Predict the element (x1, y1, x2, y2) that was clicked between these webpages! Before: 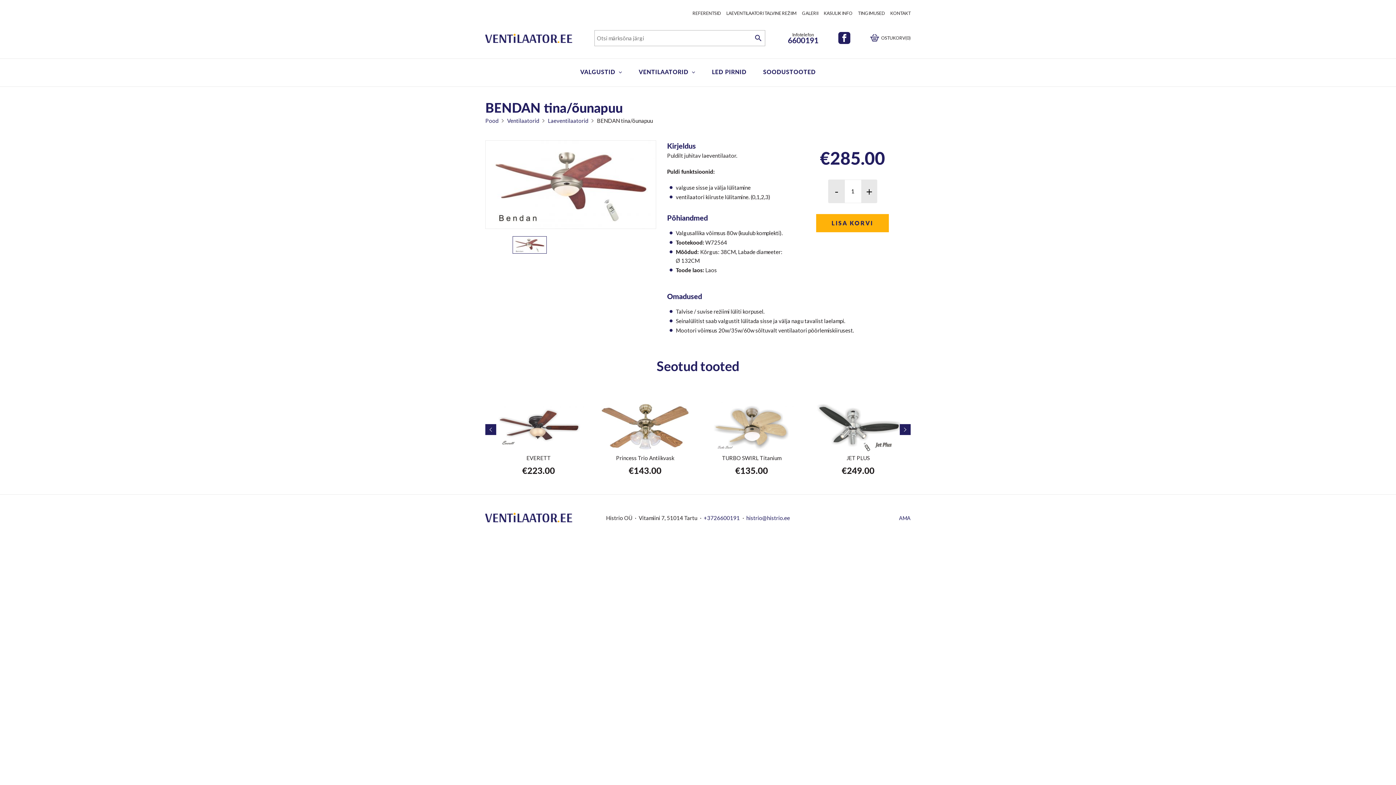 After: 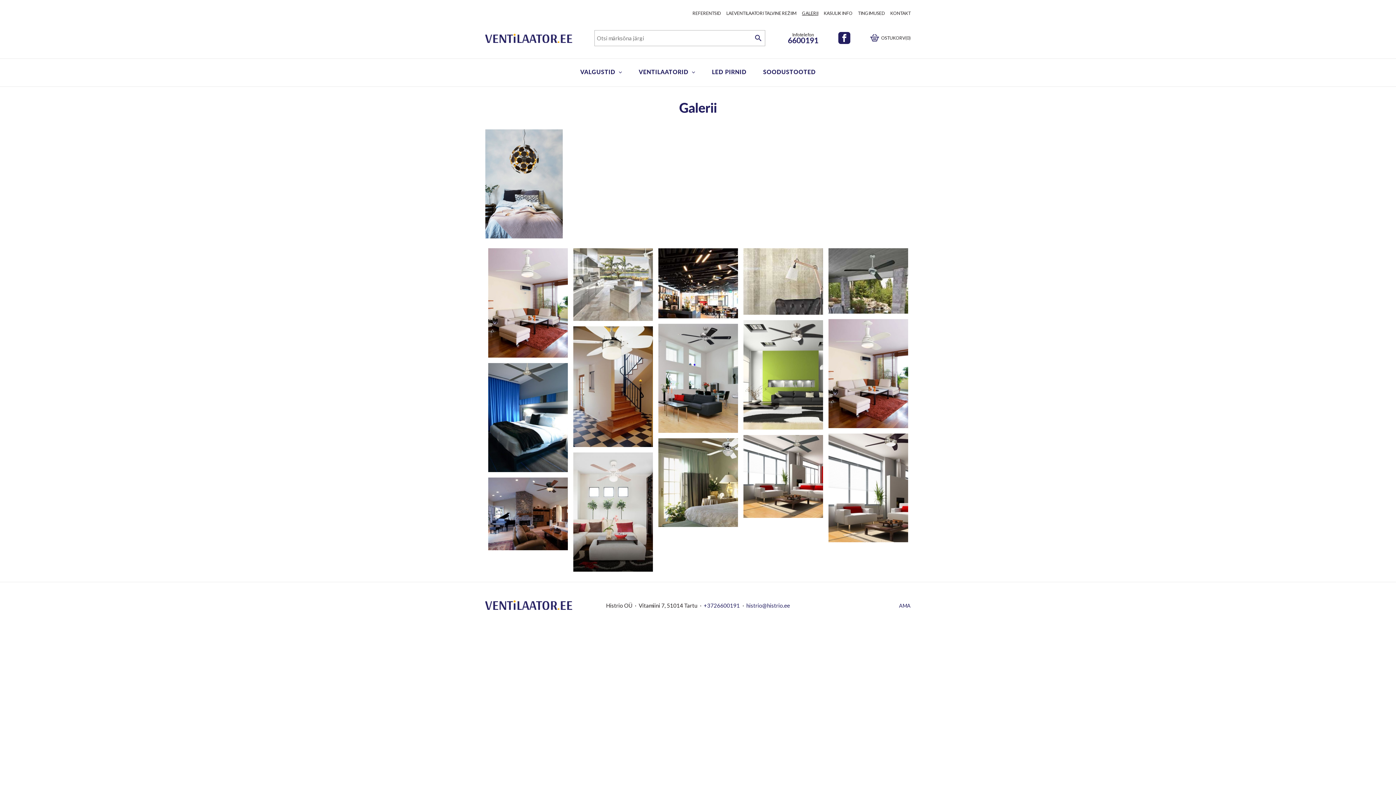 Action: label: GALERII bbox: (802, 10, 818, 15)